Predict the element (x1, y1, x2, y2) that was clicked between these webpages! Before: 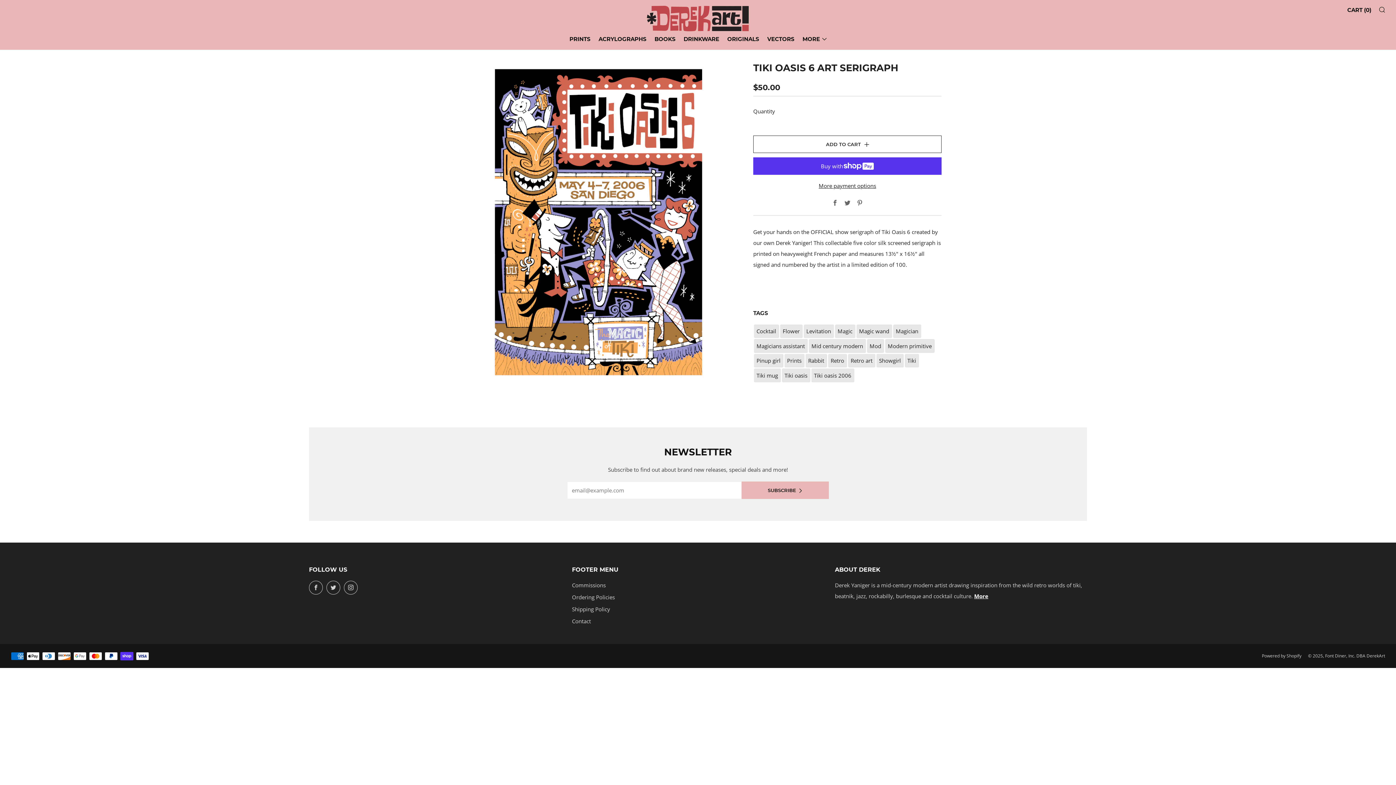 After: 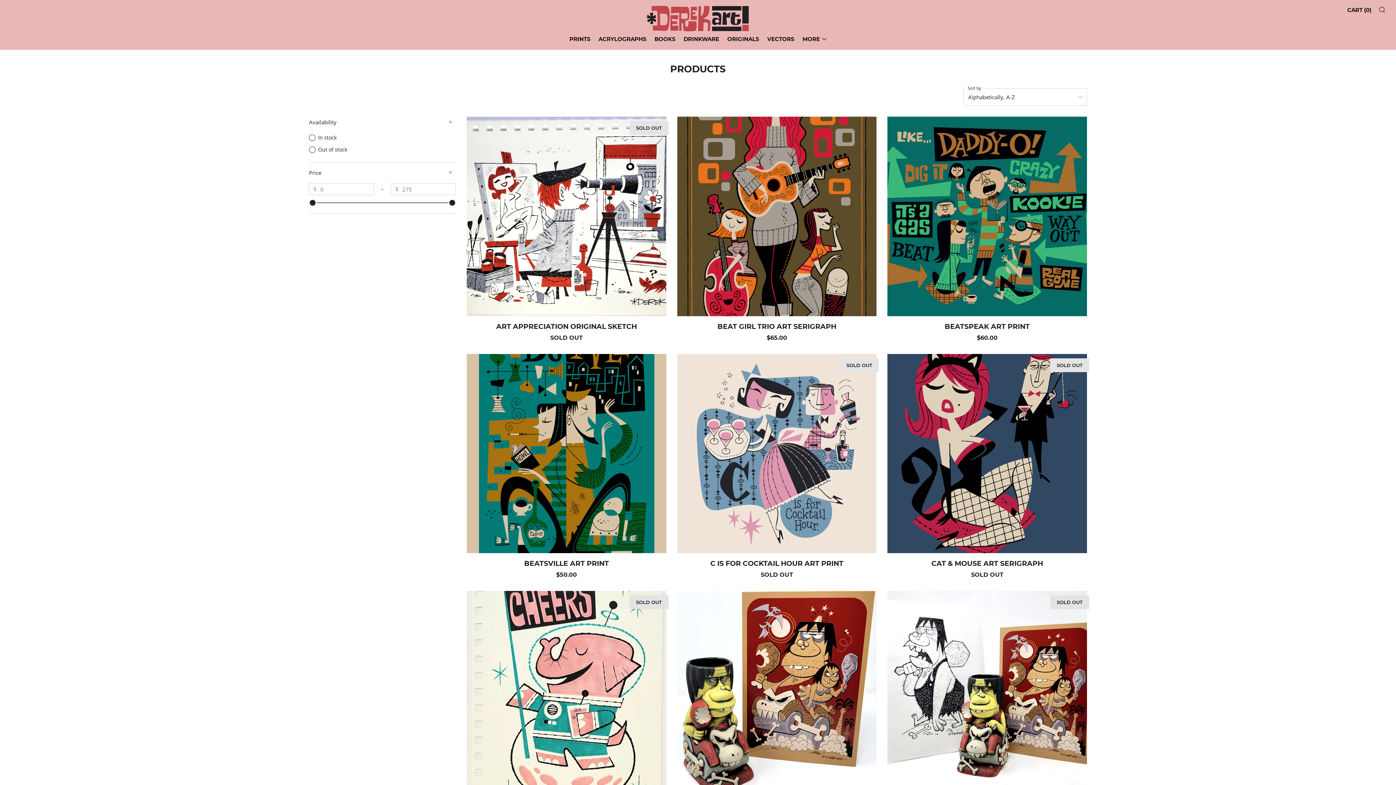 Action: label: Cocktail bbox: (756, 327, 776, 335)